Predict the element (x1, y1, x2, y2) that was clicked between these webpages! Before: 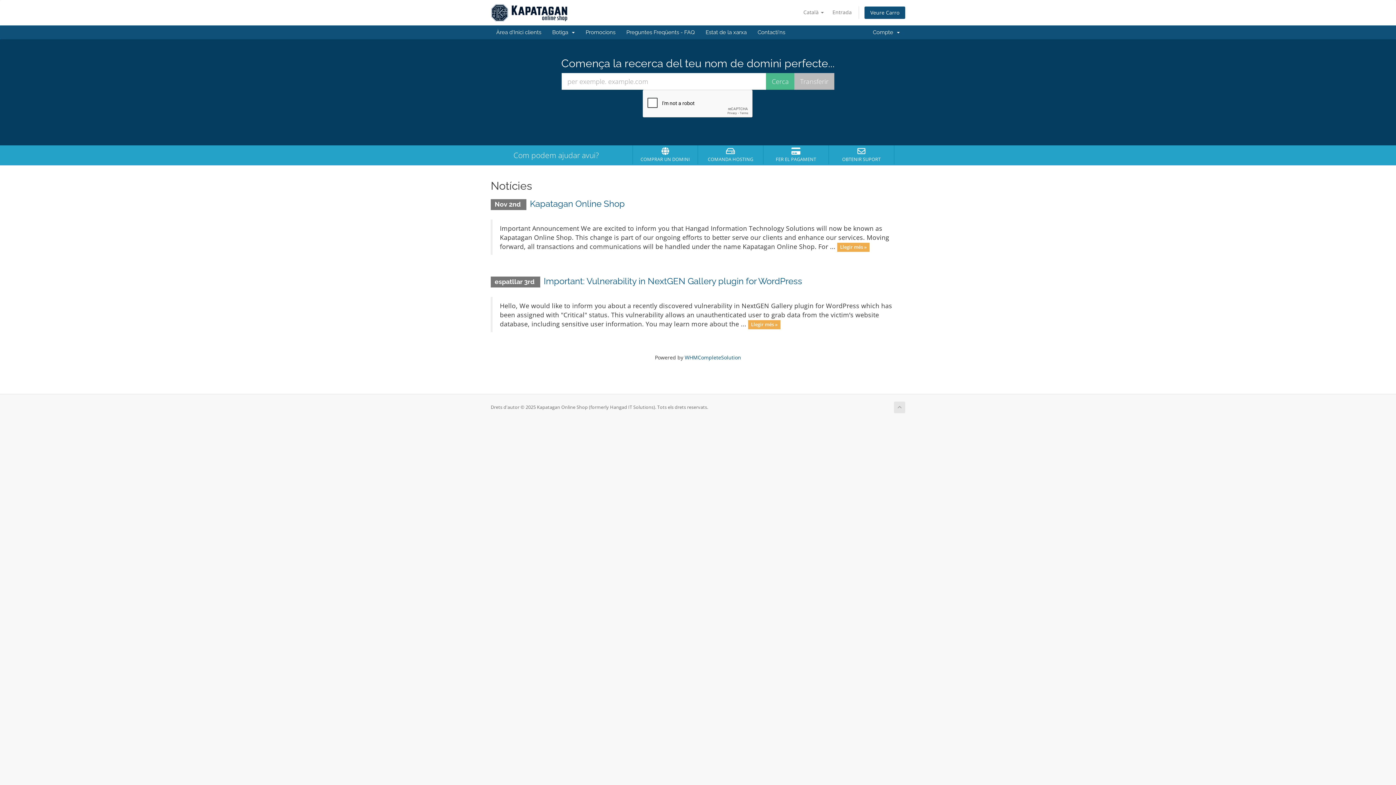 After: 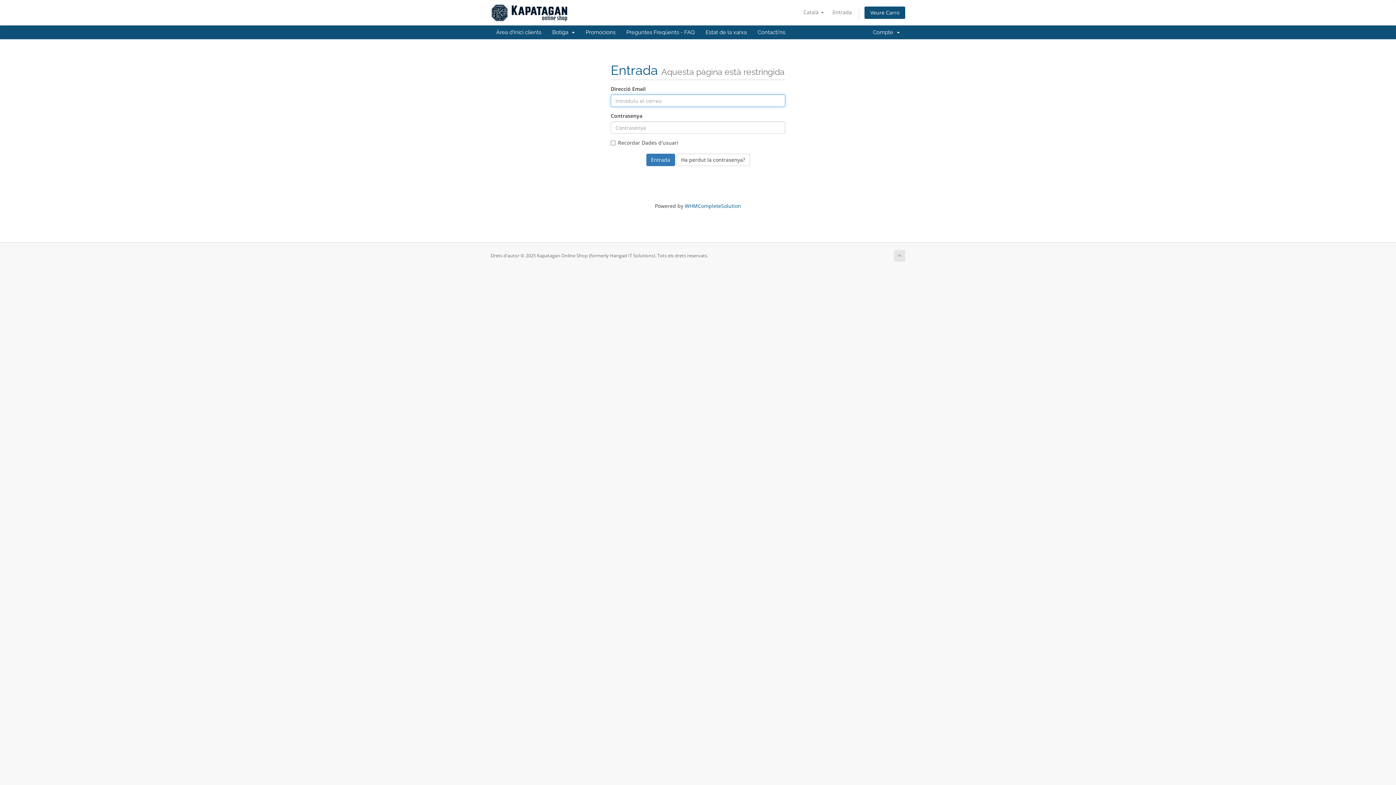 Action: label: Estat de la xarxa bbox: (700, 25, 752, 39)